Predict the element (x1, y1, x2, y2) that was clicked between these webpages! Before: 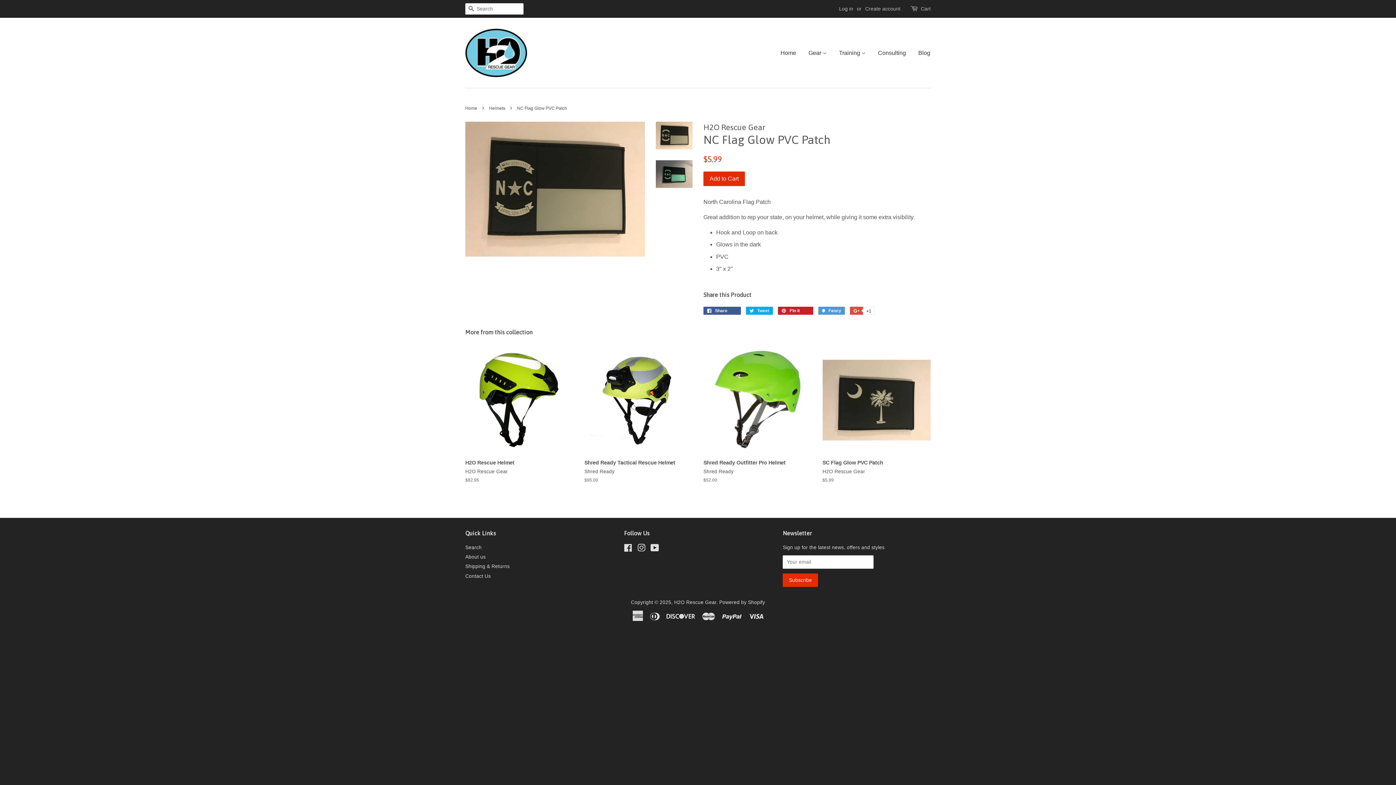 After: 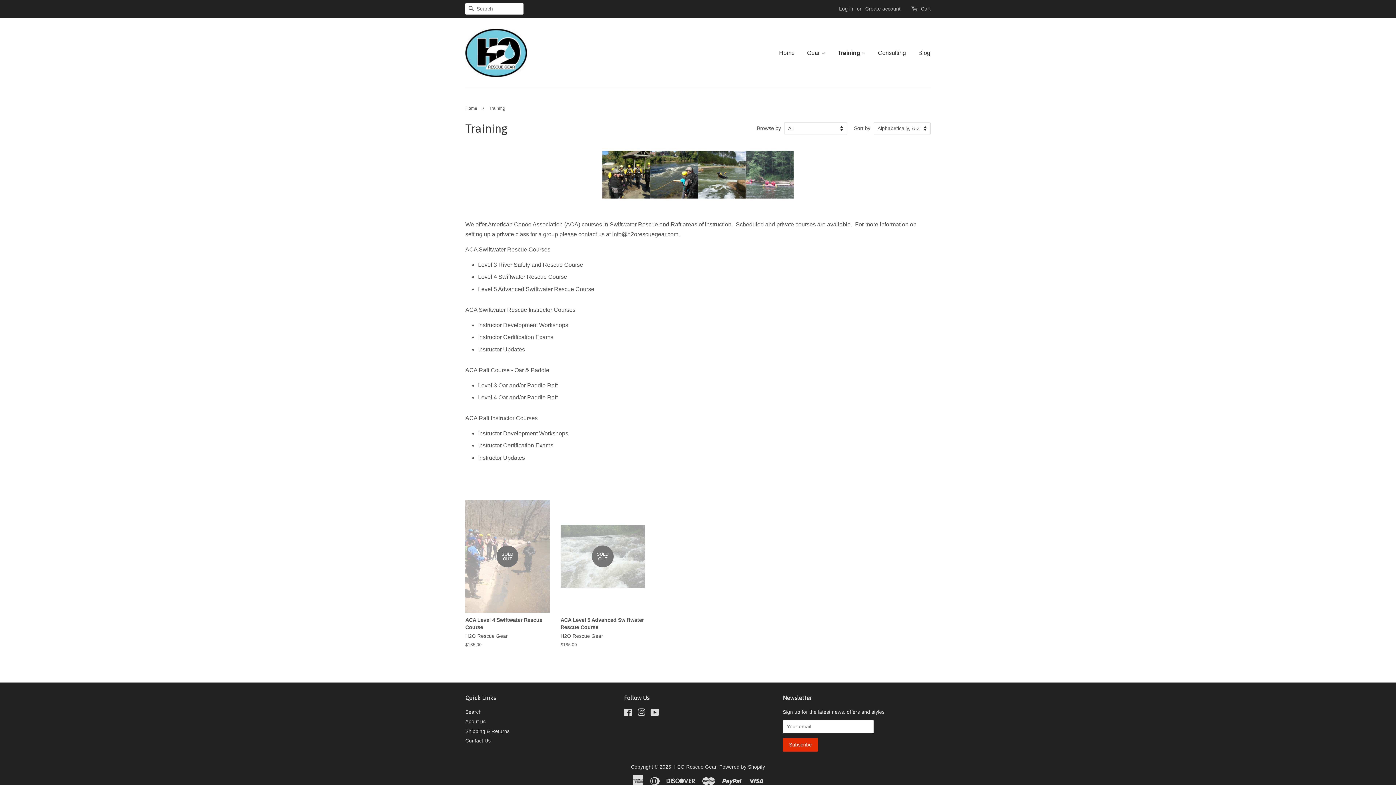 Action: label: Training  bbox: (833, 42, 871, 63)